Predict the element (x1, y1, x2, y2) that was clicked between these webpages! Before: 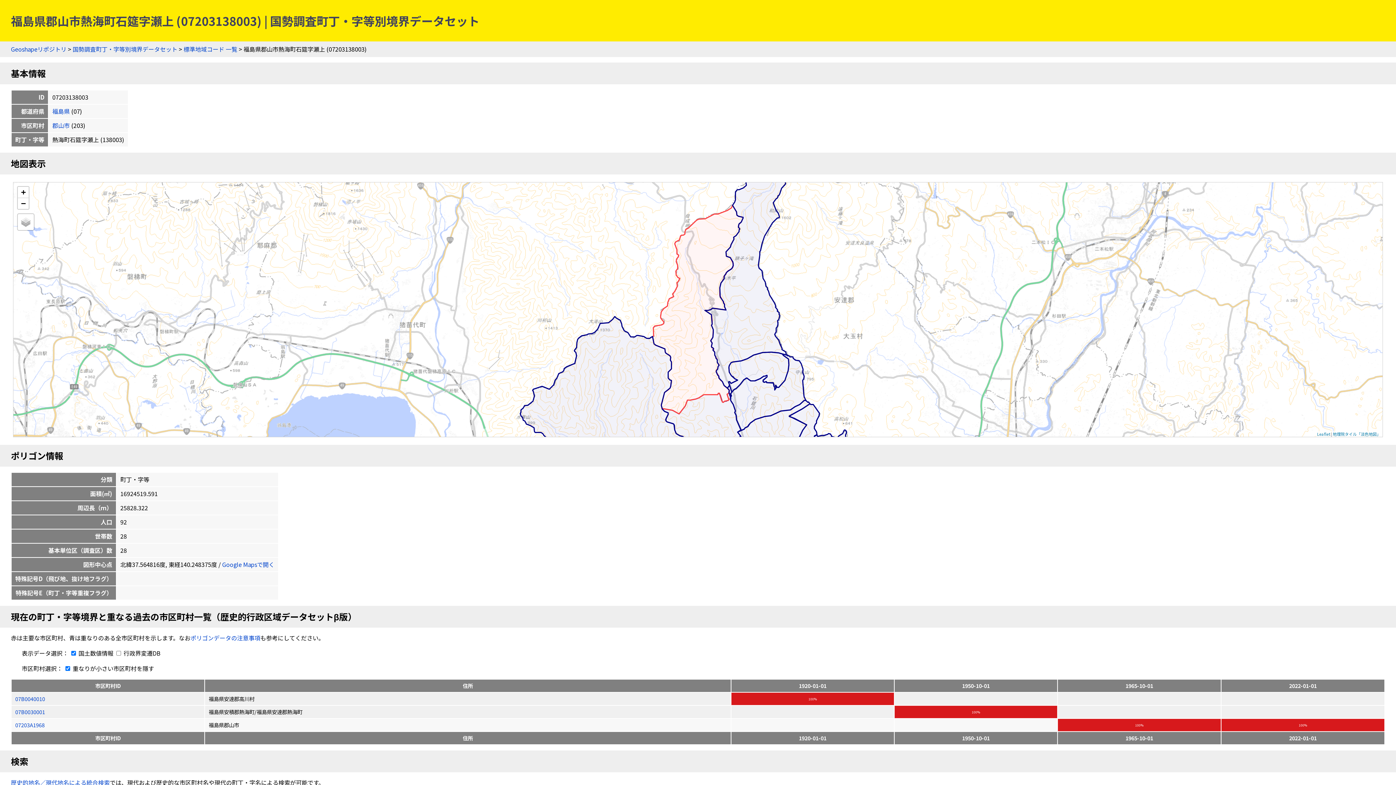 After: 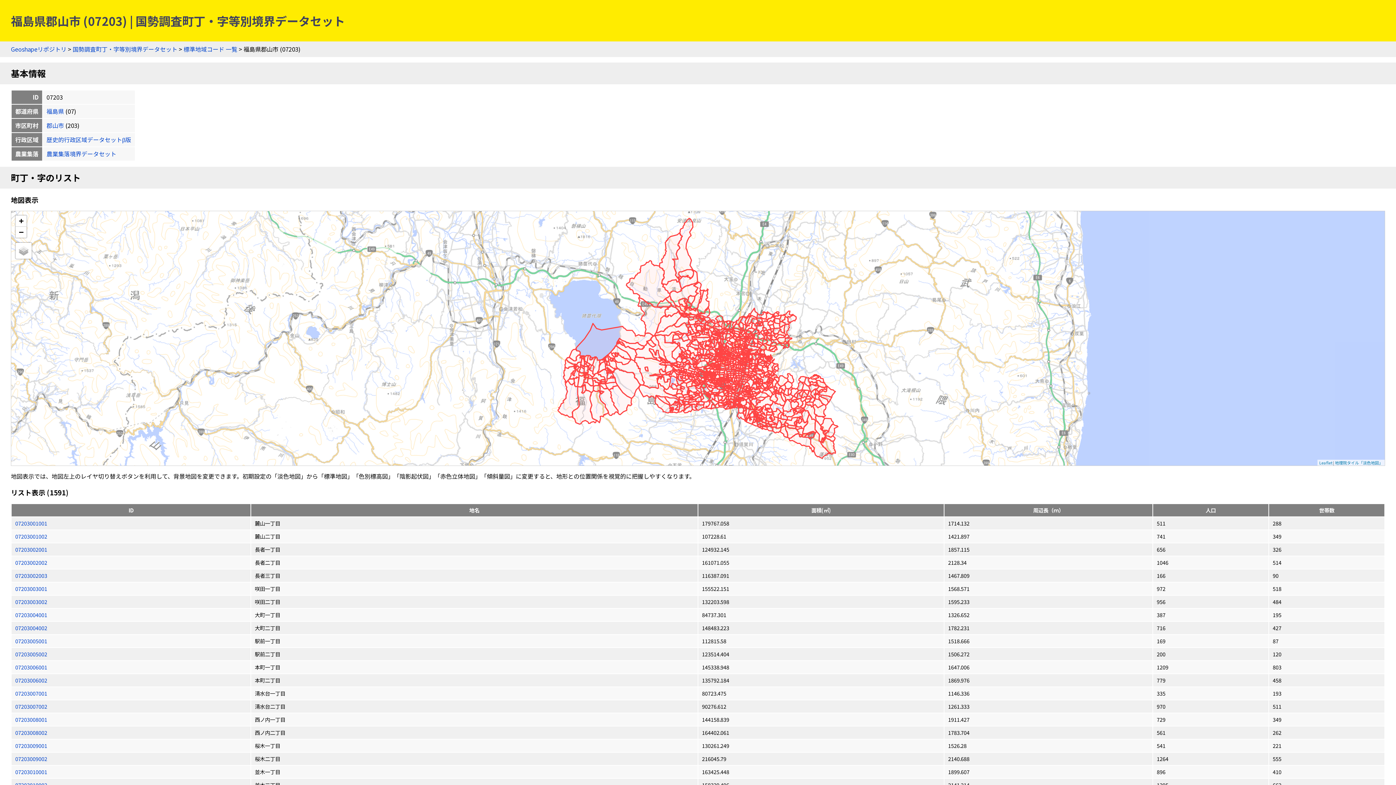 Action: bbox: (52, 121, 69, 129) label: 郡山市